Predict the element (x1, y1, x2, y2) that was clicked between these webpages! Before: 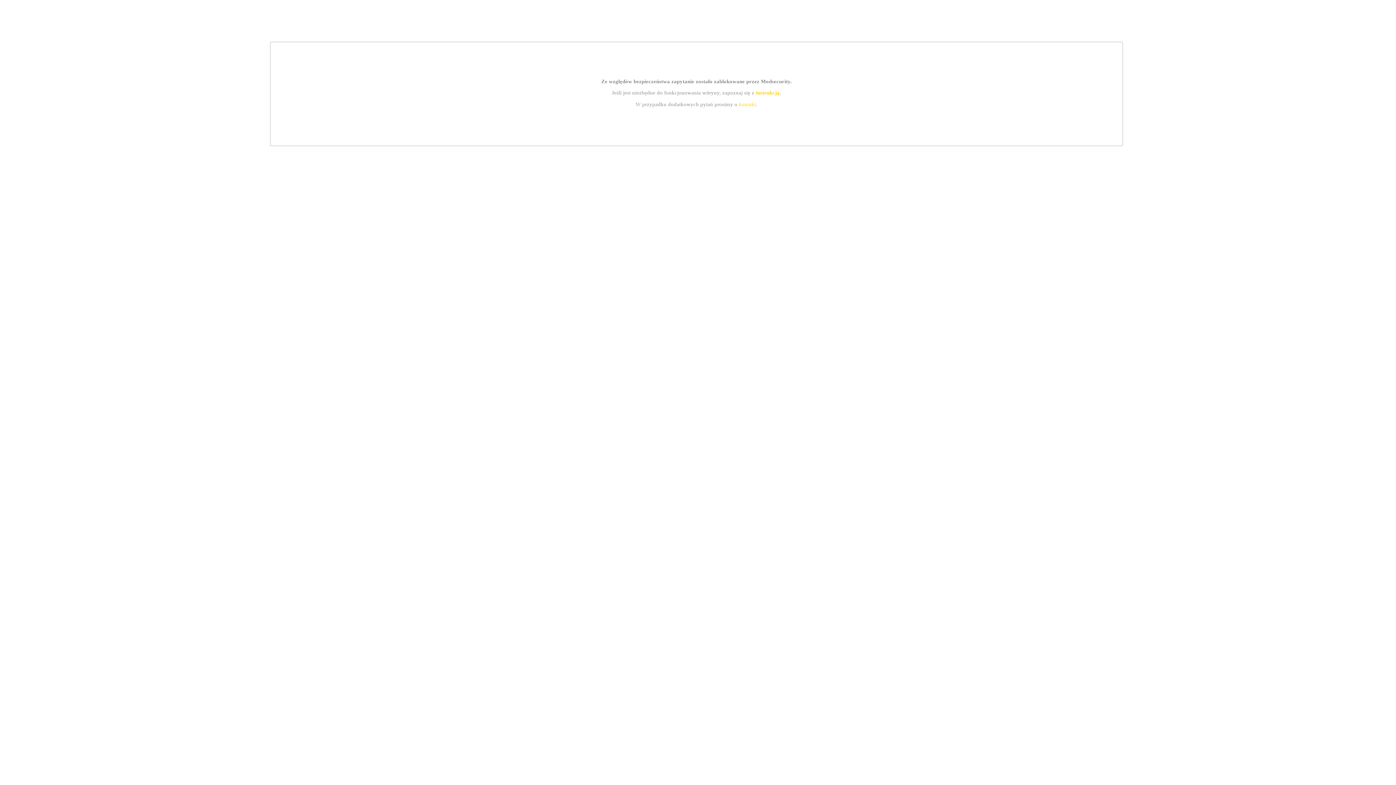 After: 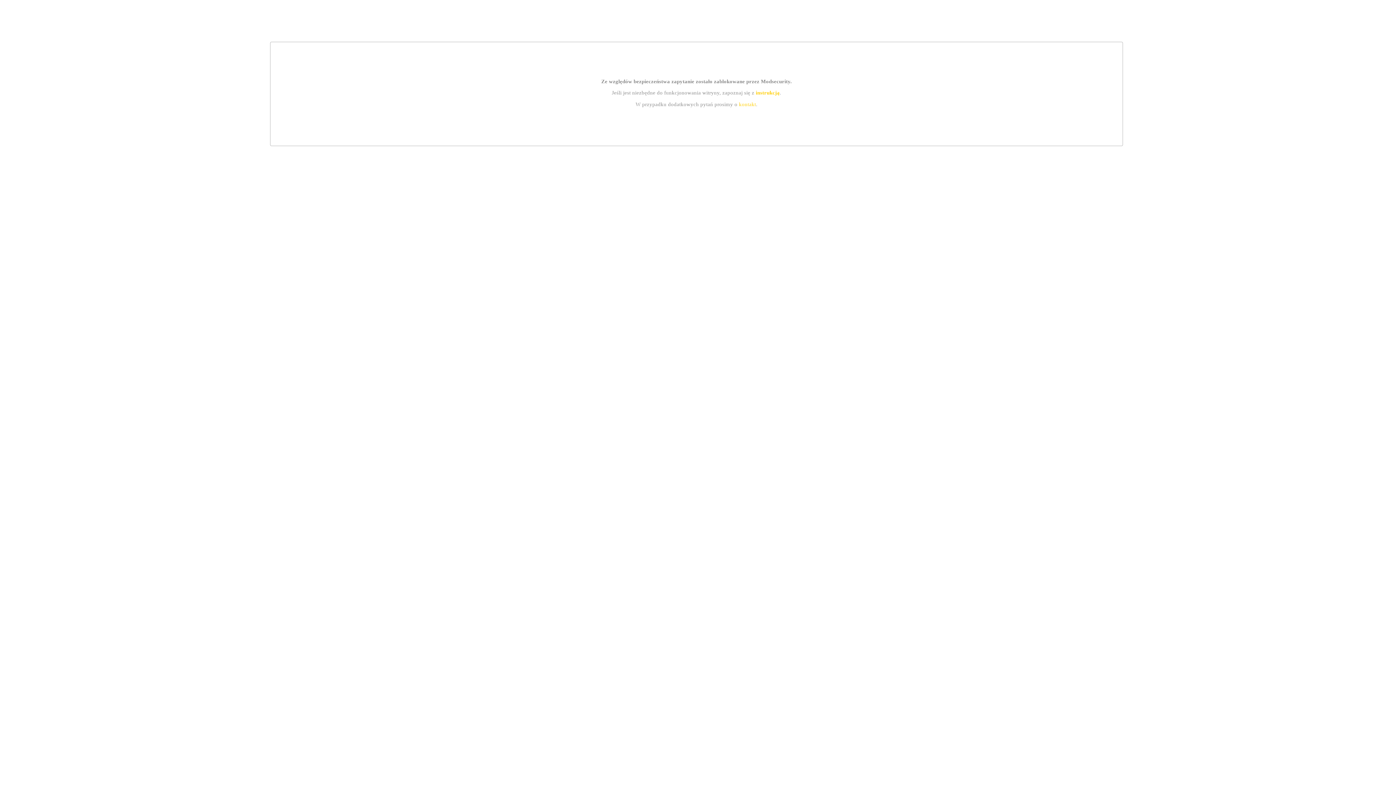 Action: label: instrukcją bbox: (755, 89, 779, 95)